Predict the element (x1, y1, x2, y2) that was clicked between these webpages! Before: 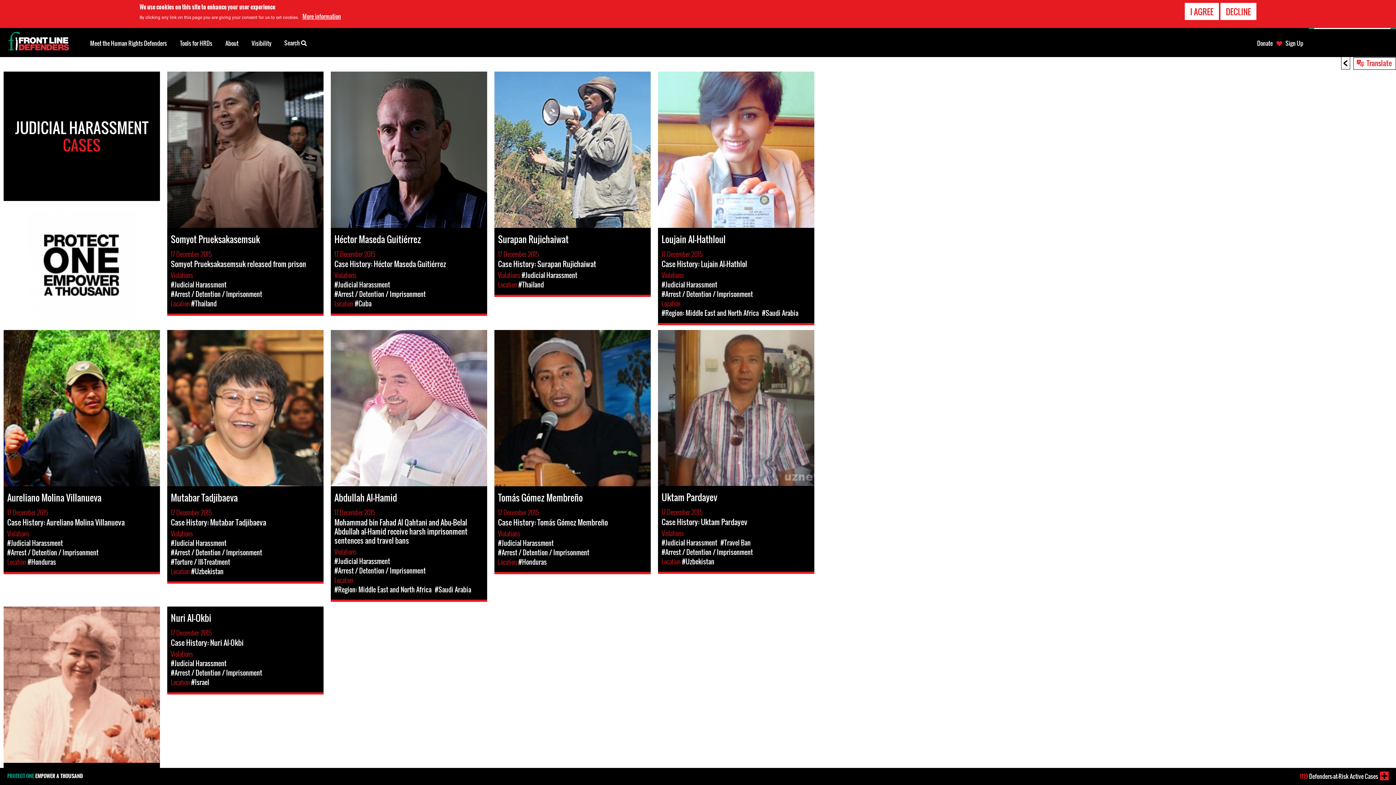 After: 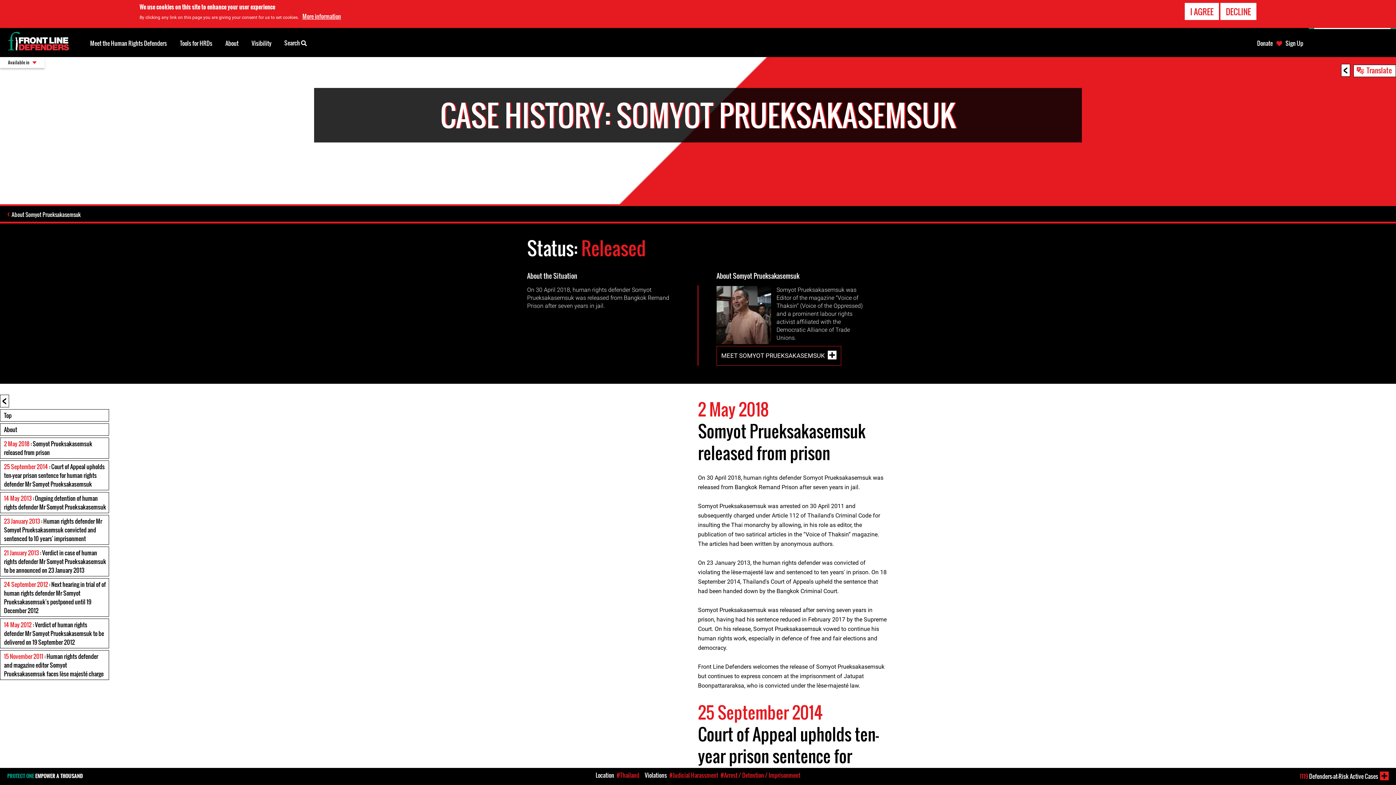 Action: label: Somyot Prueksakasemsuk
17 December 2015
Somyot Prueksakasemsuk released from prison
Violations 
#Judicial Harassment #Arrest / Detention / Imprisonment
Location 
#Thailand bbox: (167, 71, 323, 316)